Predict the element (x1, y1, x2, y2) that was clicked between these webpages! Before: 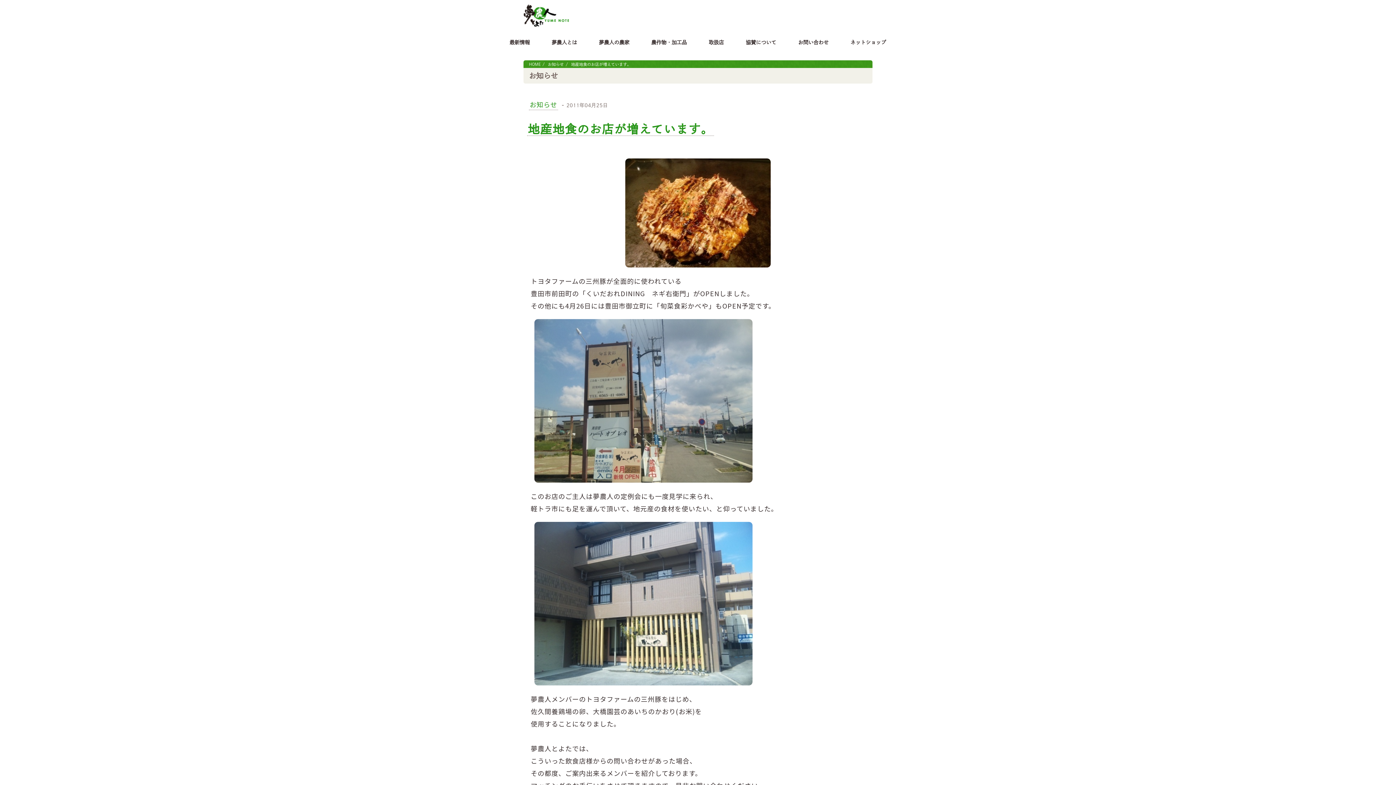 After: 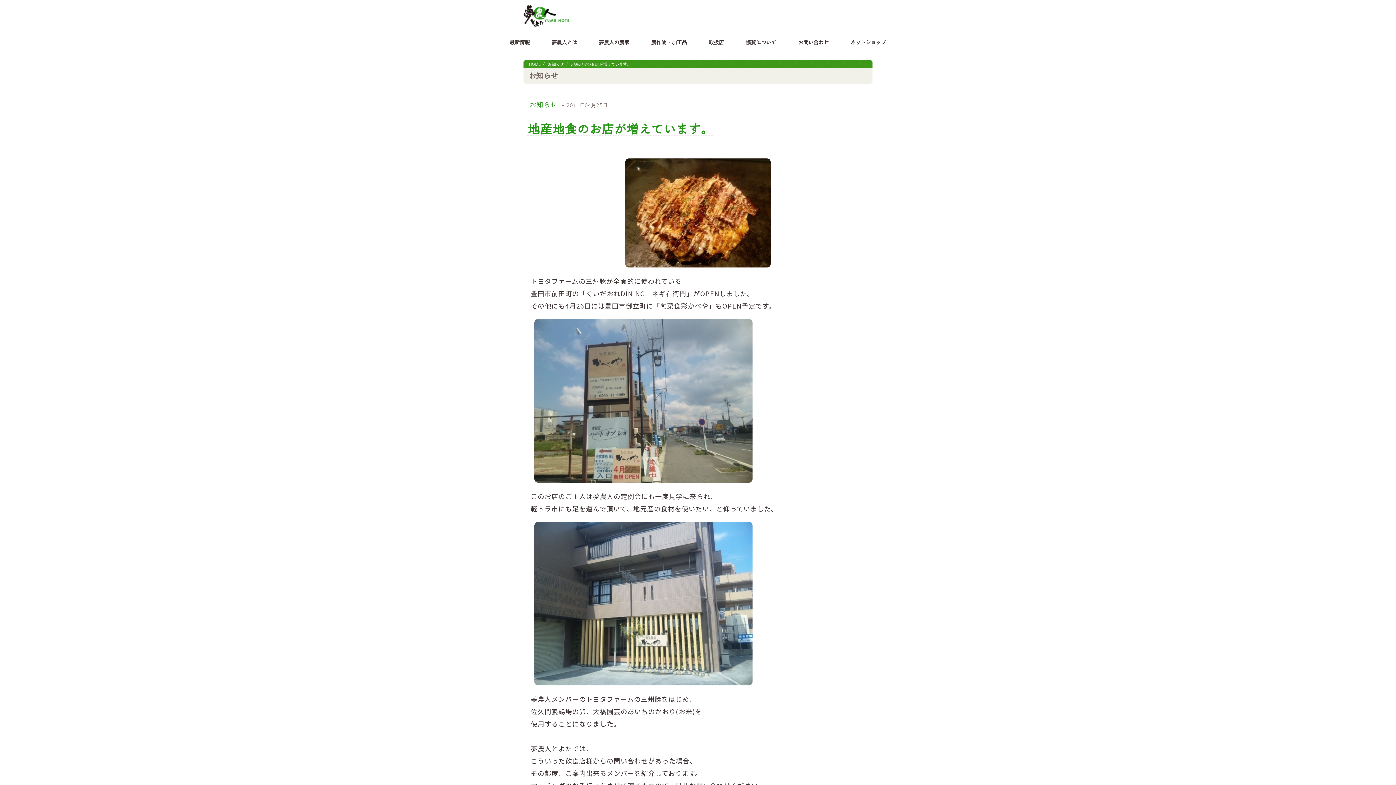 Action: label: 地産地食のお店が増えています。 bbox: (527, 122, 714, 136)